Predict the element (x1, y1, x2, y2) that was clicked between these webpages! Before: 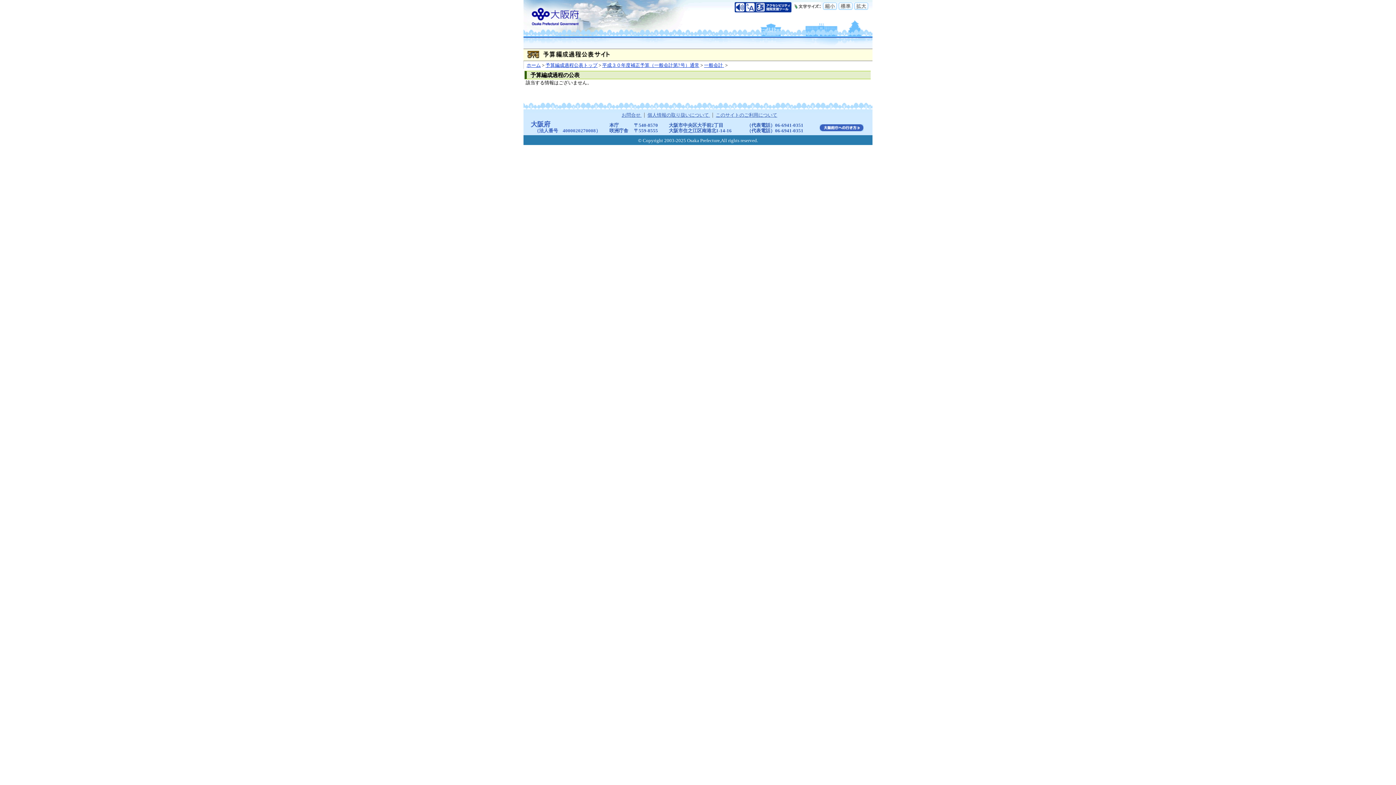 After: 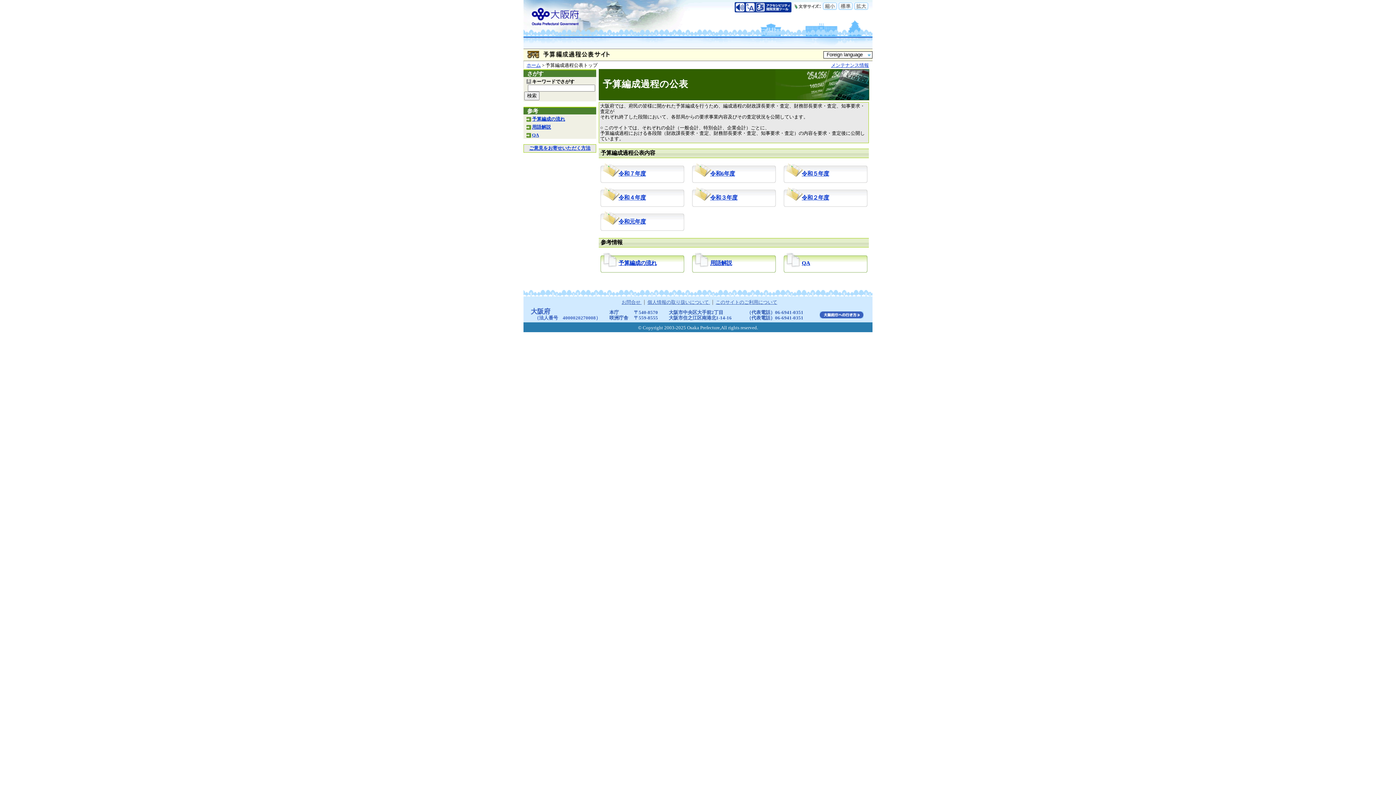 Action: bbox: (545, 62, 597, 68) label: 予算編成過程公表トップ